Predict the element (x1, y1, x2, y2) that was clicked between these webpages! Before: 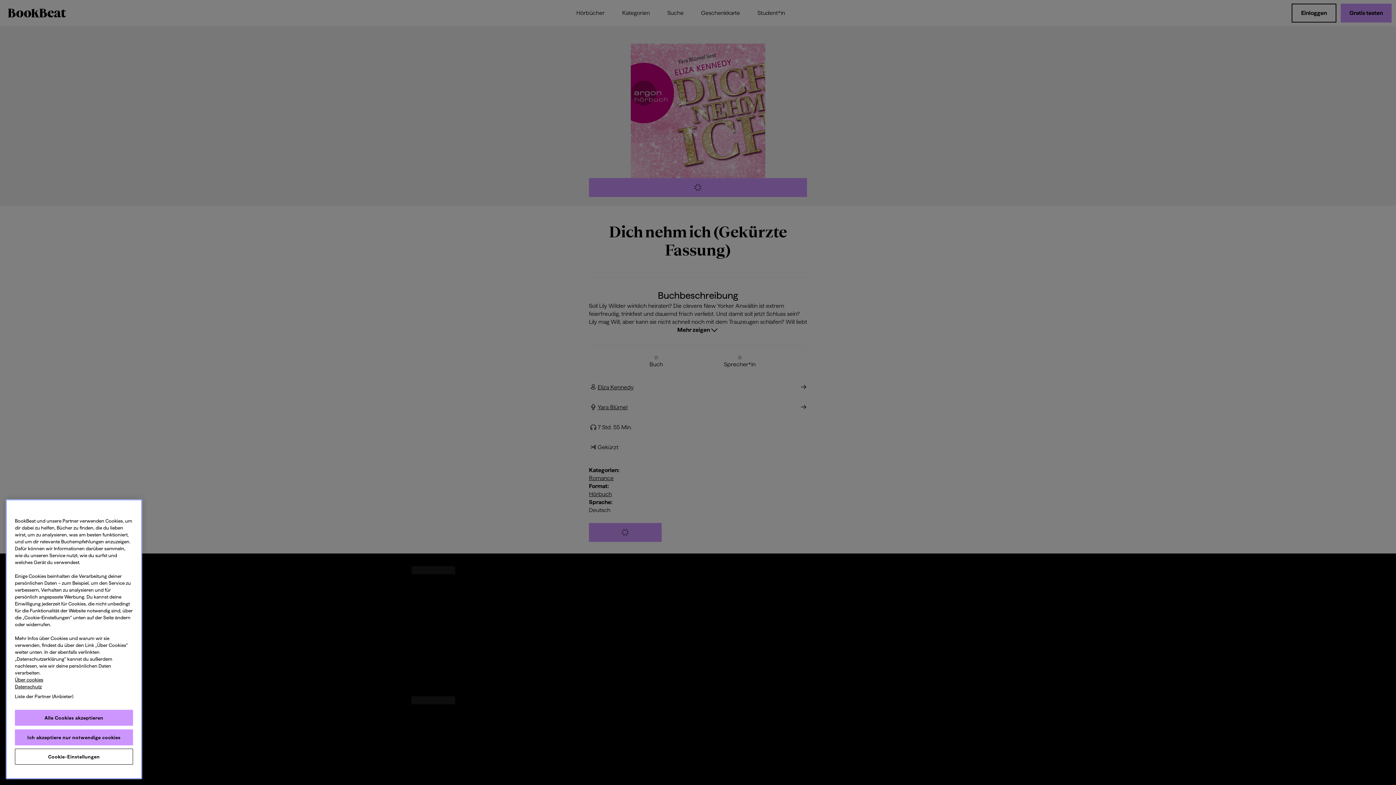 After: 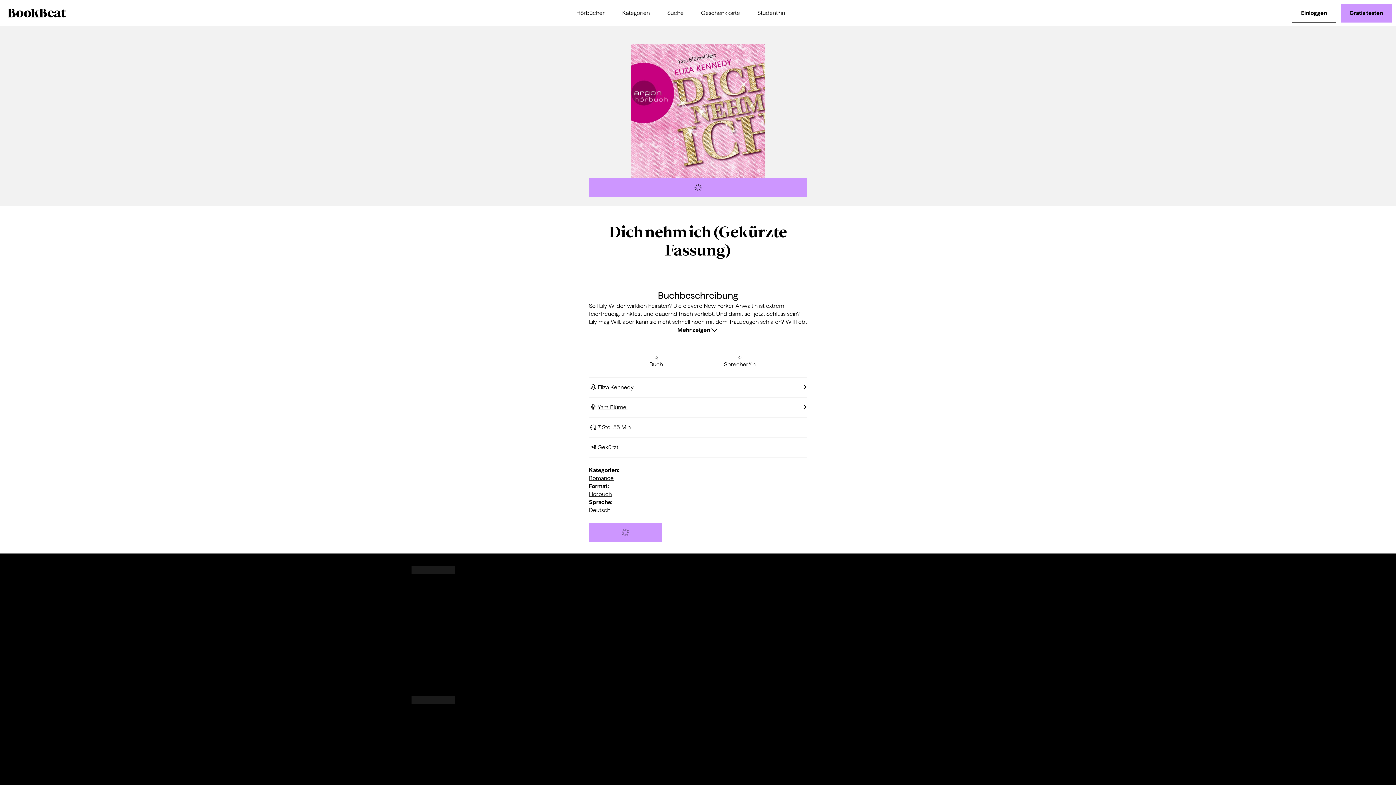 Action: label: Ich akzeptiere nur notwendige cookies bbox: (14, 729, 133, 745)